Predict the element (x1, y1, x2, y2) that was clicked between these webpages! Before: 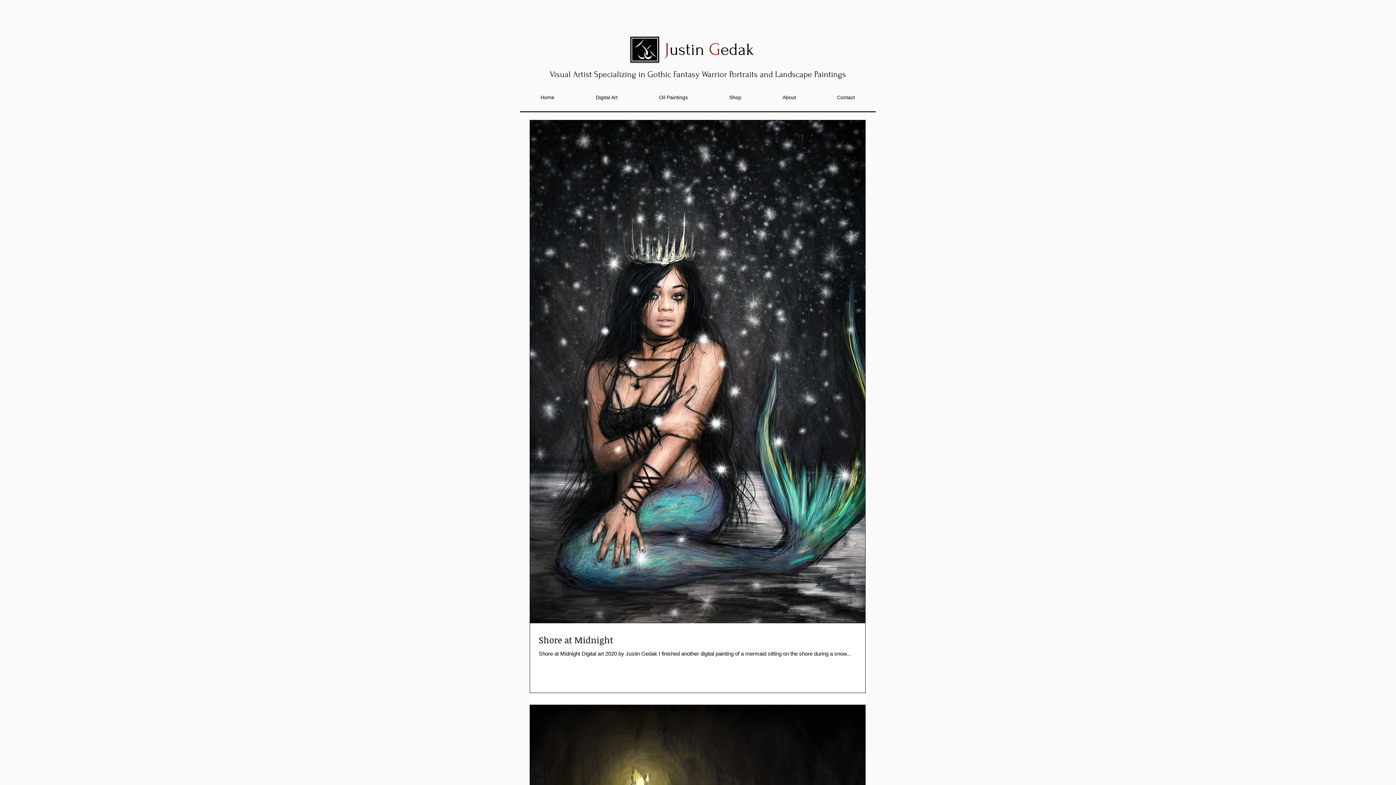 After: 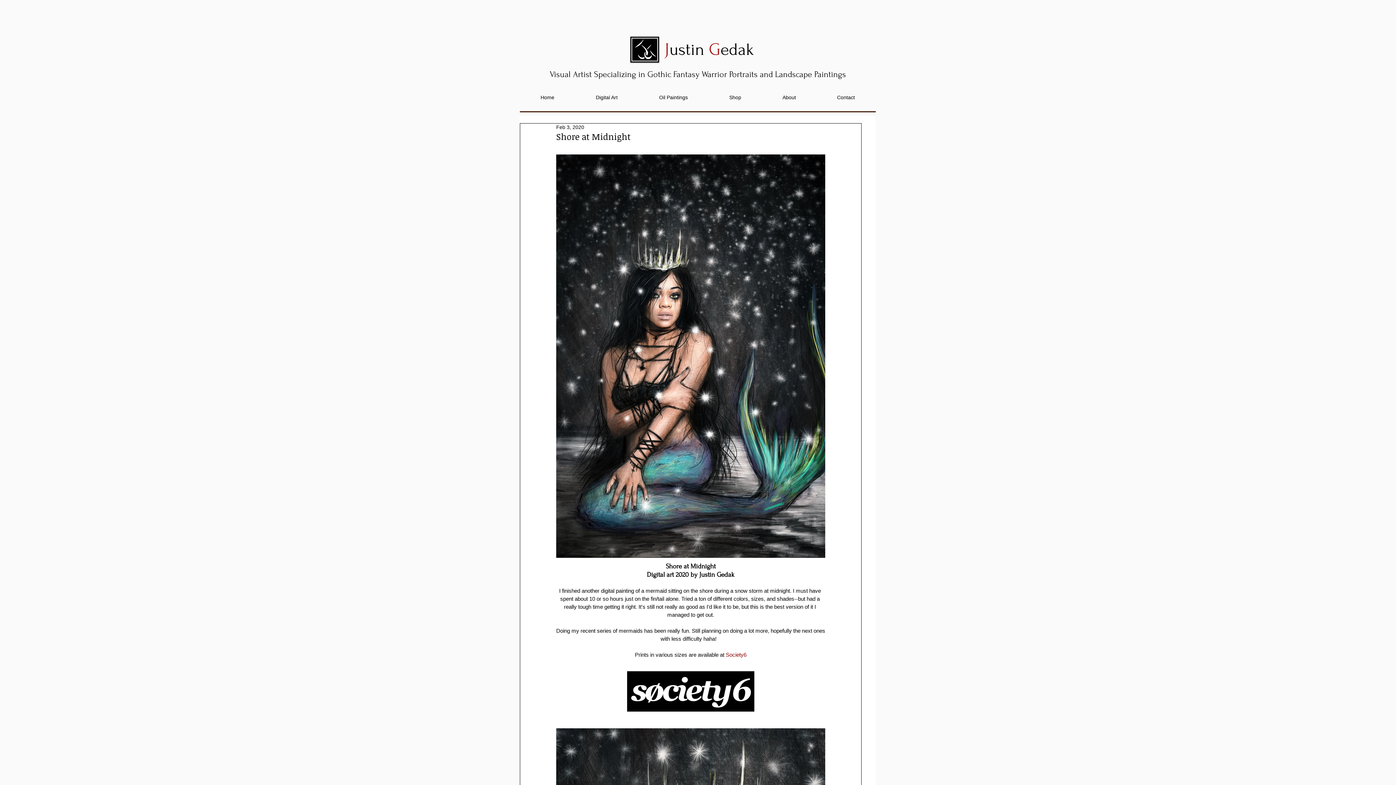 Action: bbox: (538, 634, 874, 646) label: Shore at Midnight